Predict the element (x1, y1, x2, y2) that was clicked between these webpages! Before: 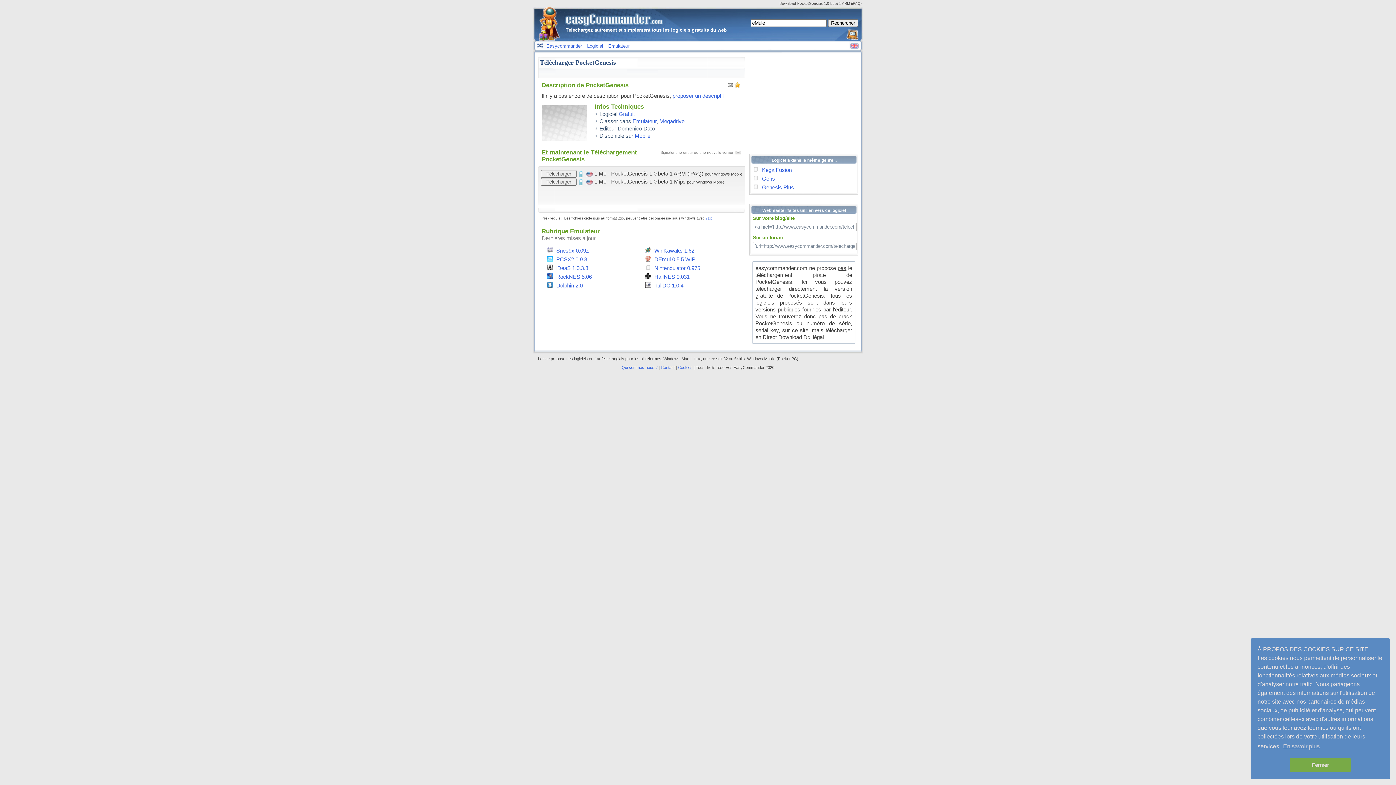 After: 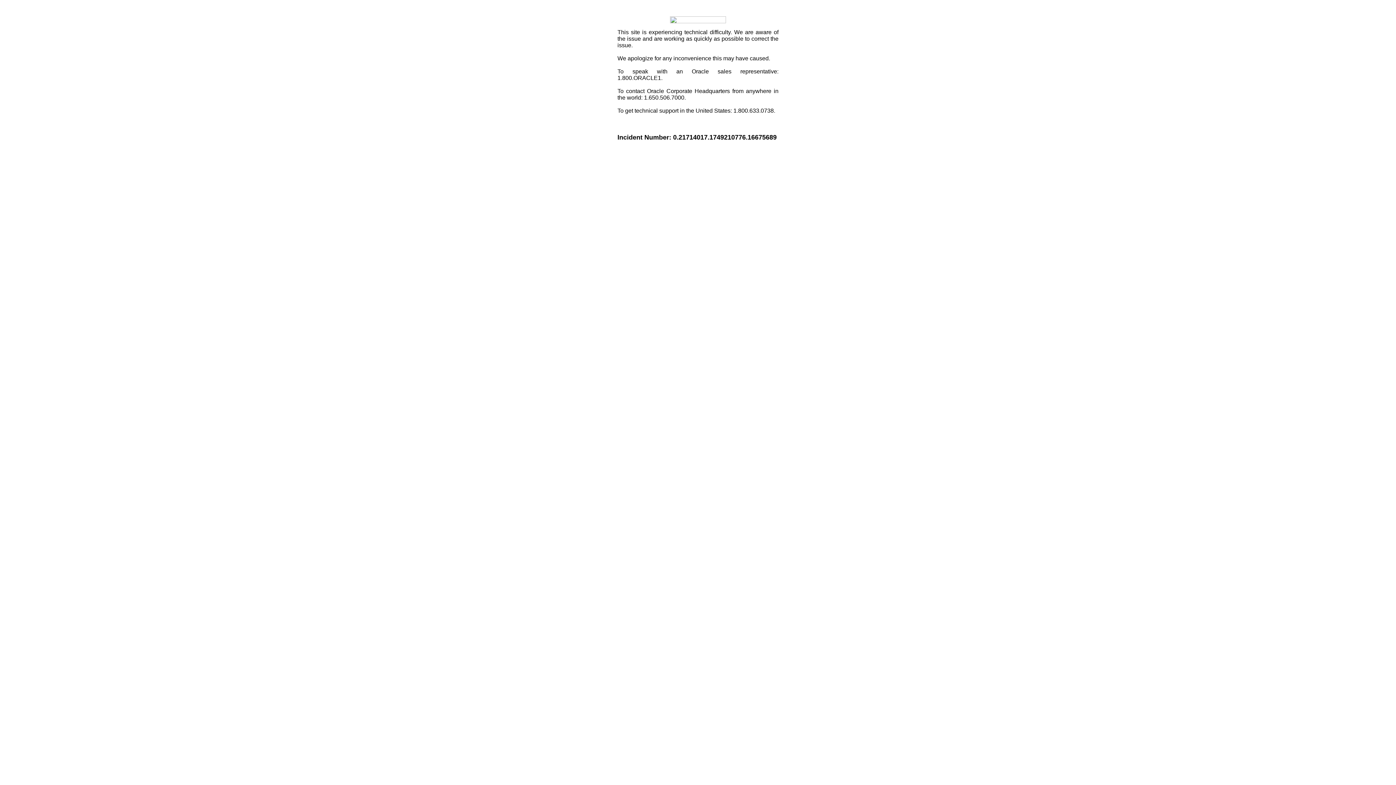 Action: bbox: (726, 81, 741, 87)